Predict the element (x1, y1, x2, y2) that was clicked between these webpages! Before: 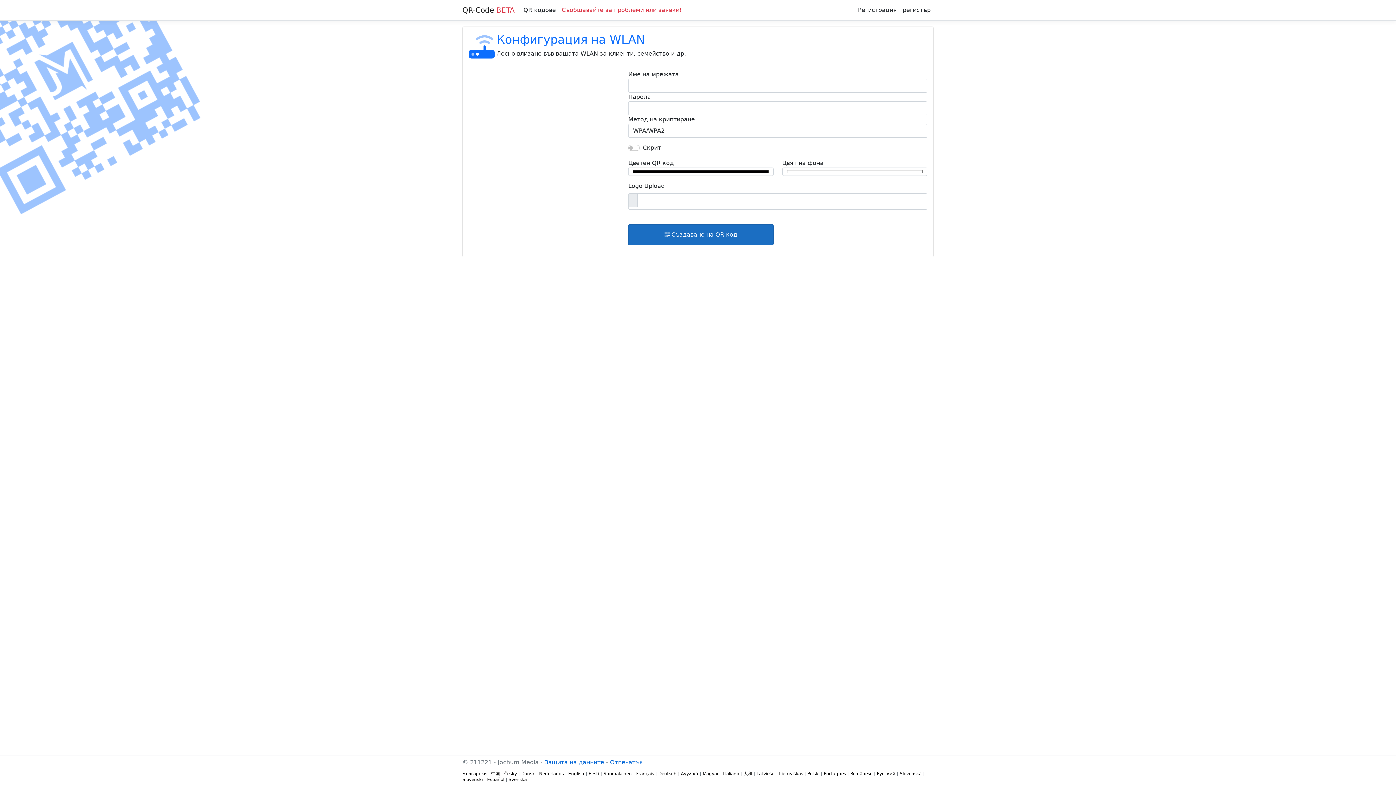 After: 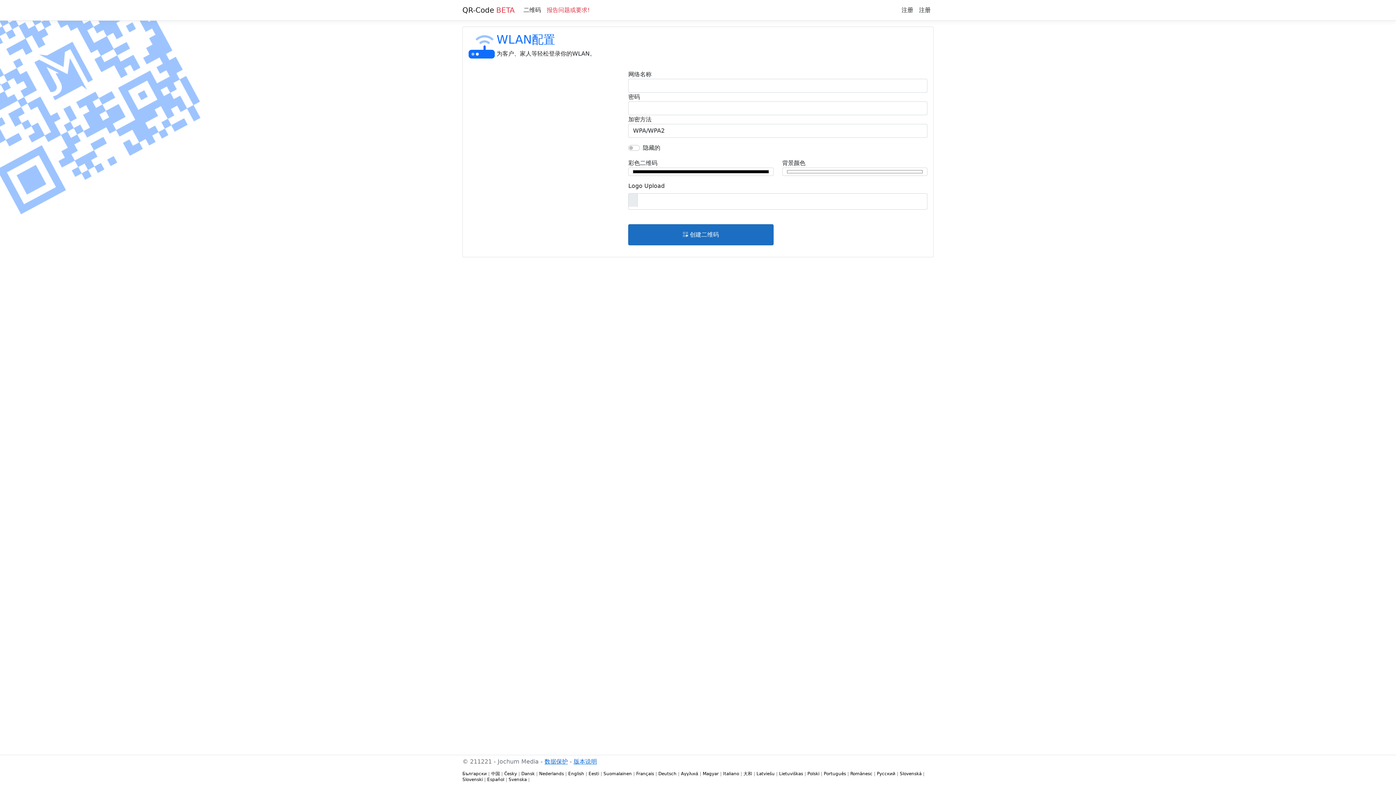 Action: bbox: (491, 771, 500, 776) label: 中国